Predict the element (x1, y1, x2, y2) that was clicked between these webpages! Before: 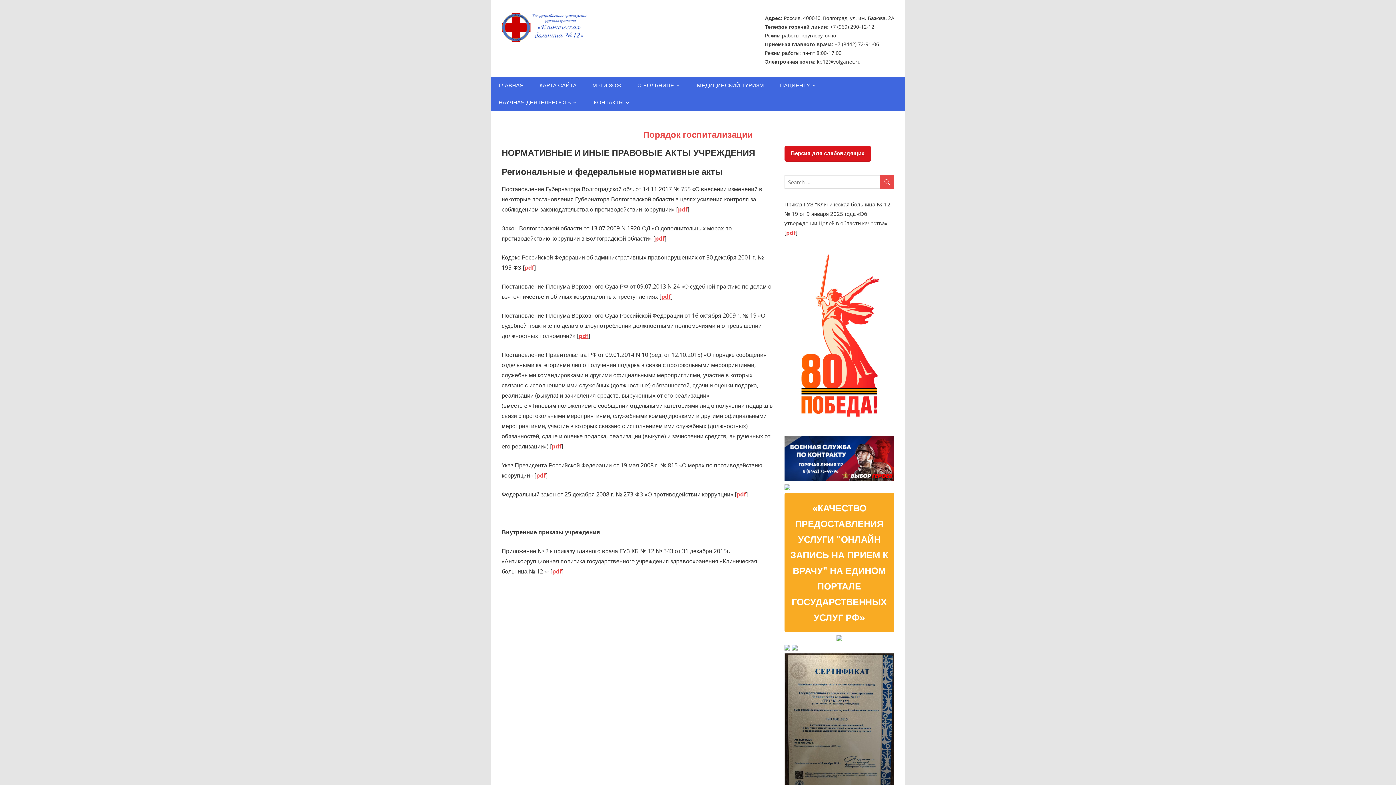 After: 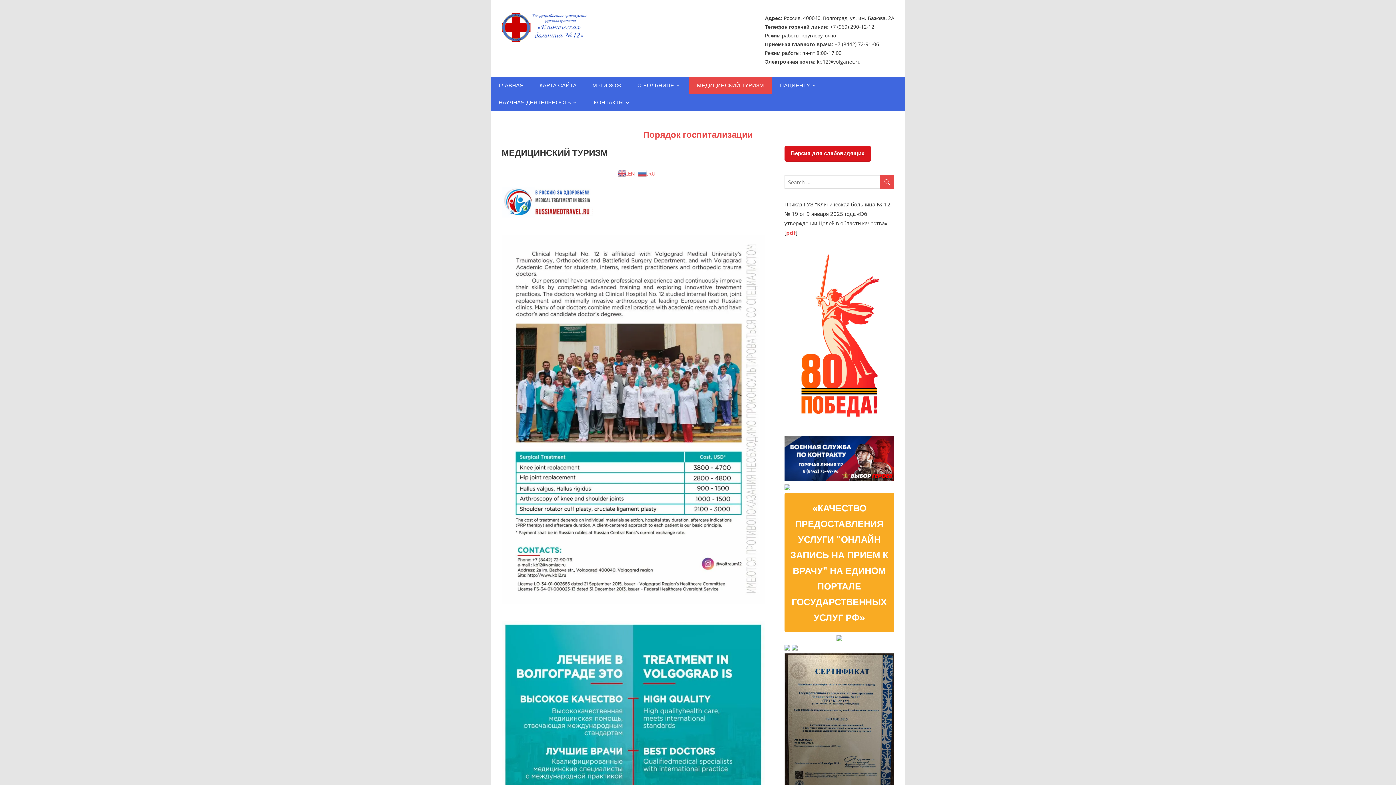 Action: label: МЕДИЦИНСКИЙ ТУРИЗМ bbox: (689, 76, 772, 93)